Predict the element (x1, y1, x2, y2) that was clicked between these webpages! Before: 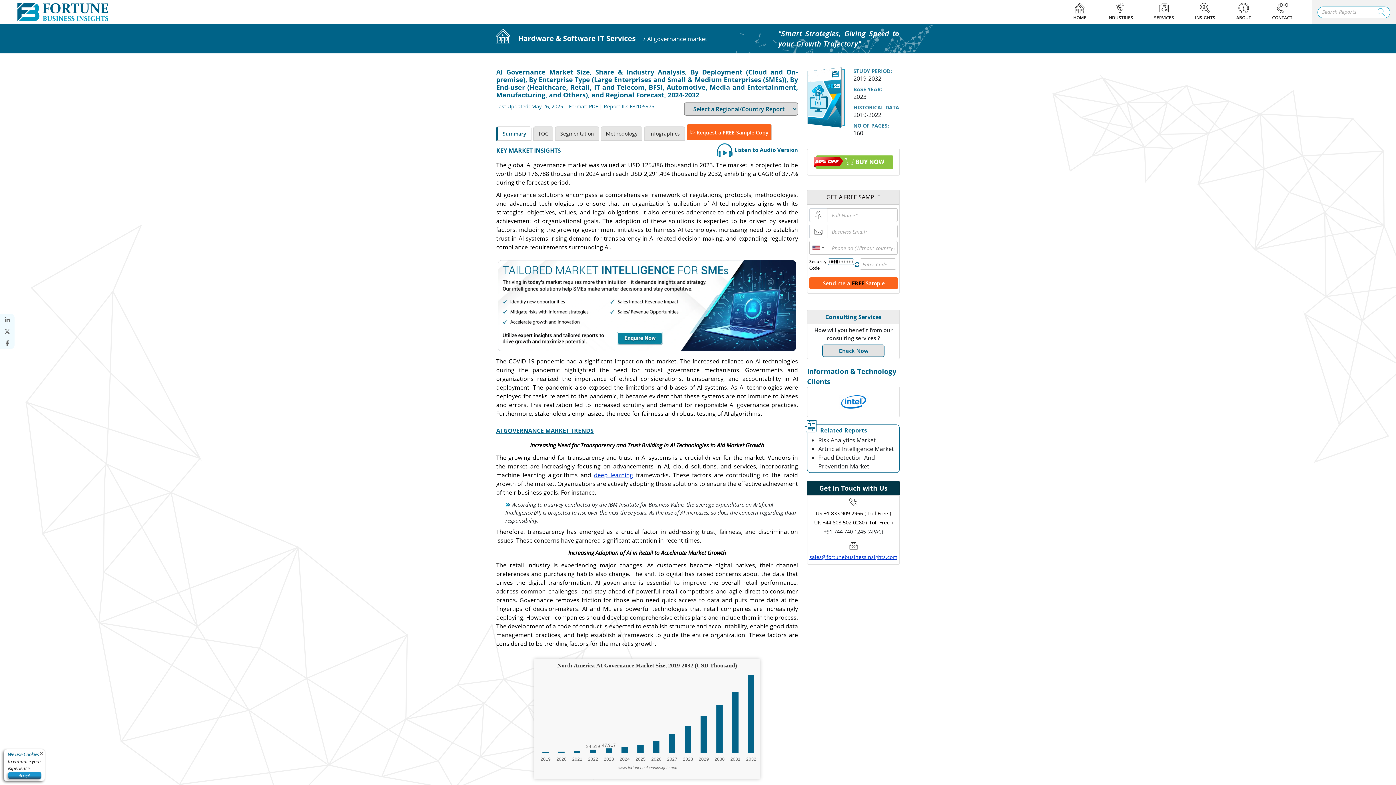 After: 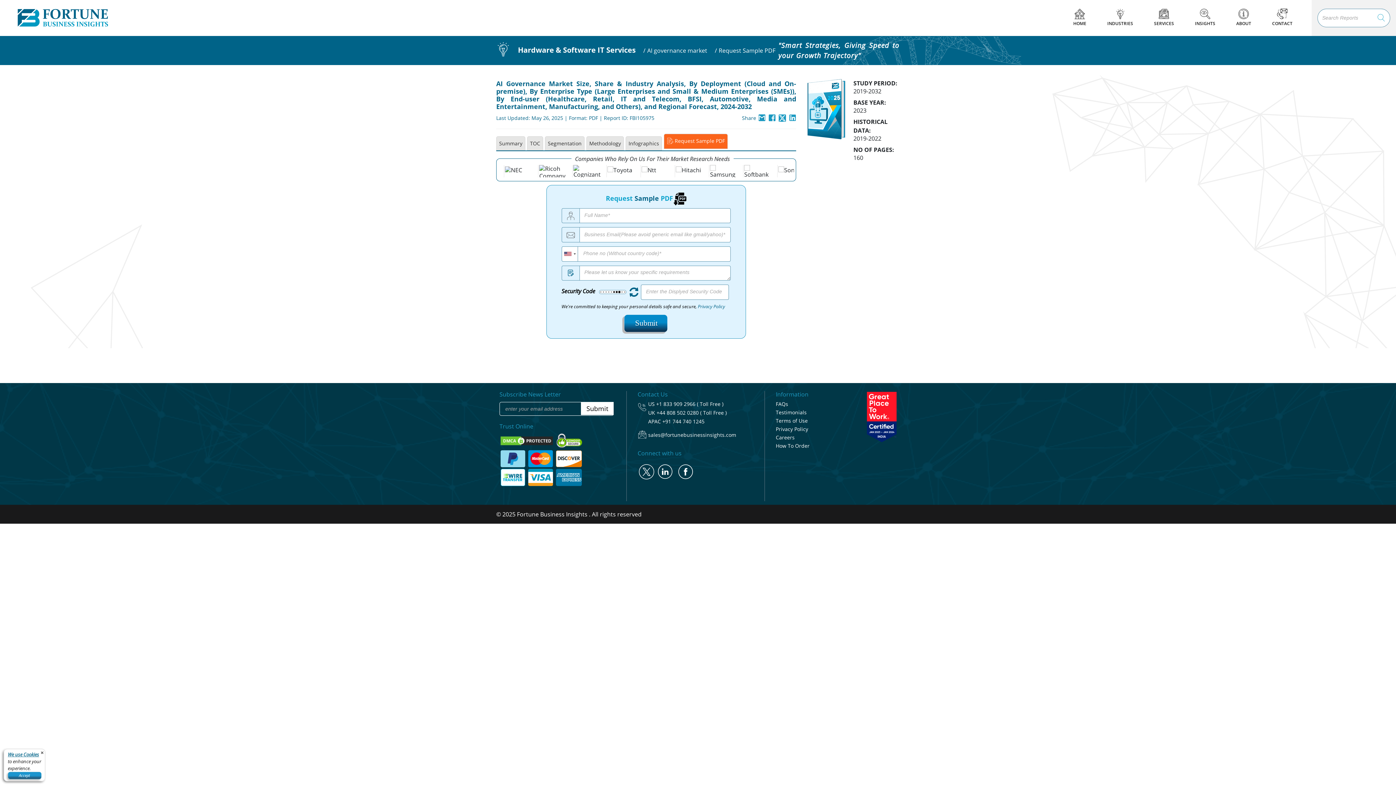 Action: label:  Request a FREE Sample Copy bbox: (686, 124, 771, 140)